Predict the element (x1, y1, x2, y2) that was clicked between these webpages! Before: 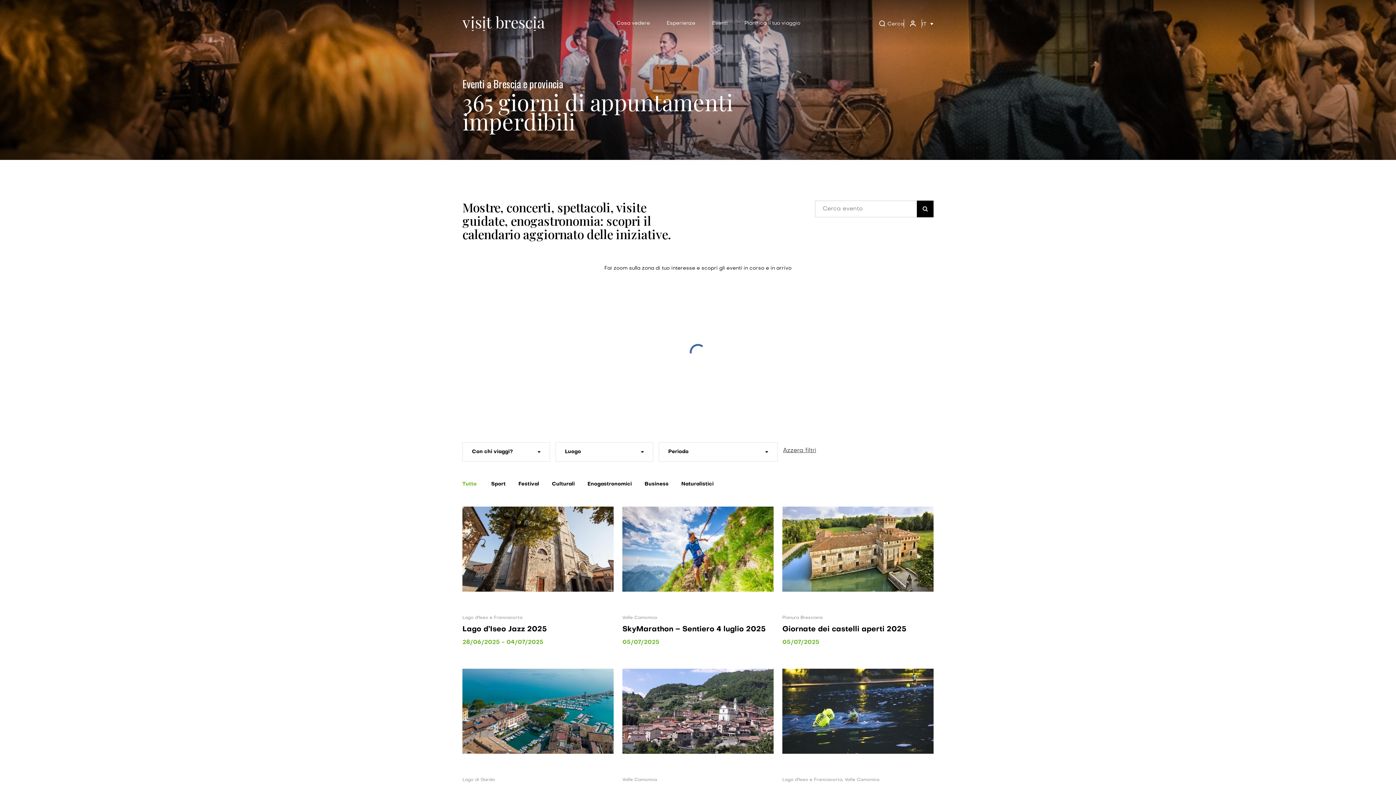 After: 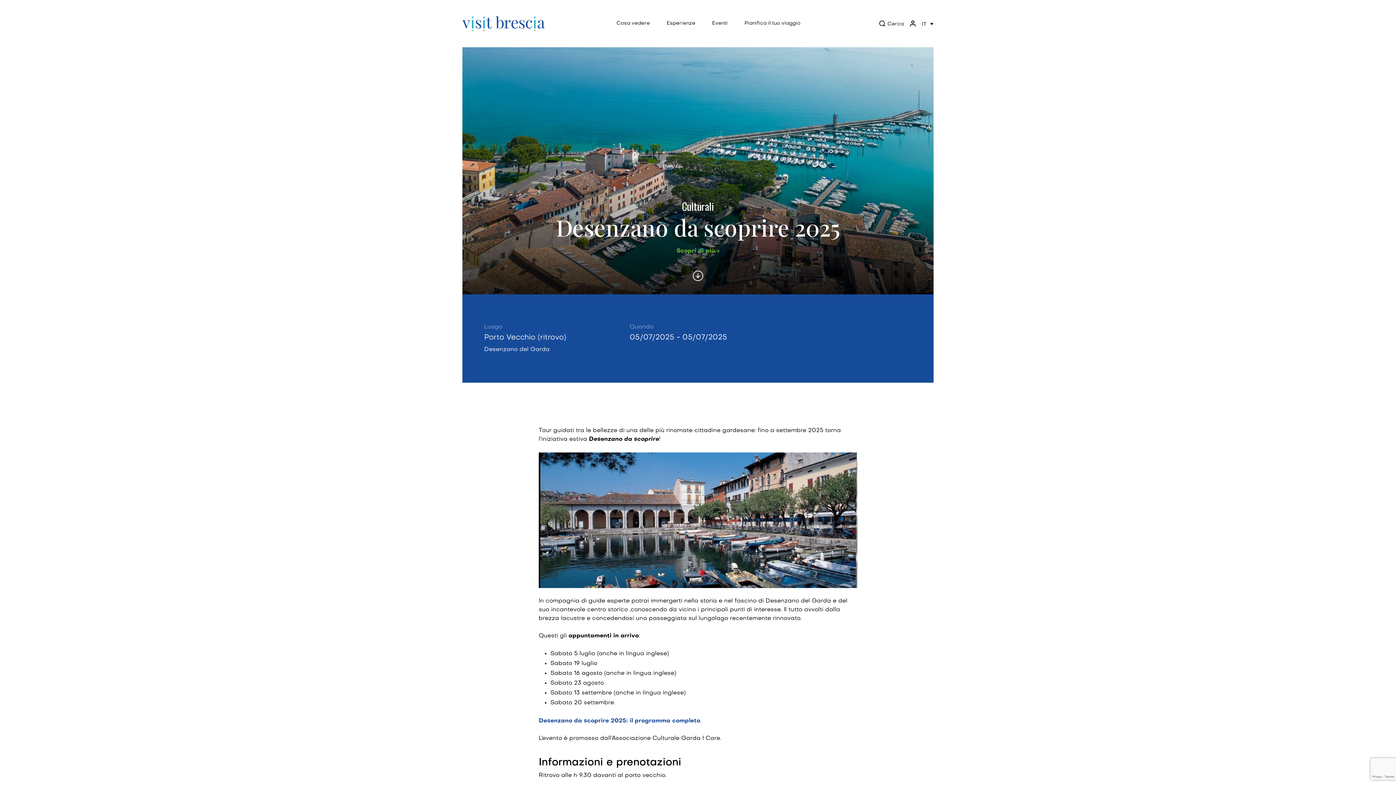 Action: bbox: (462, 669, 613, 769)